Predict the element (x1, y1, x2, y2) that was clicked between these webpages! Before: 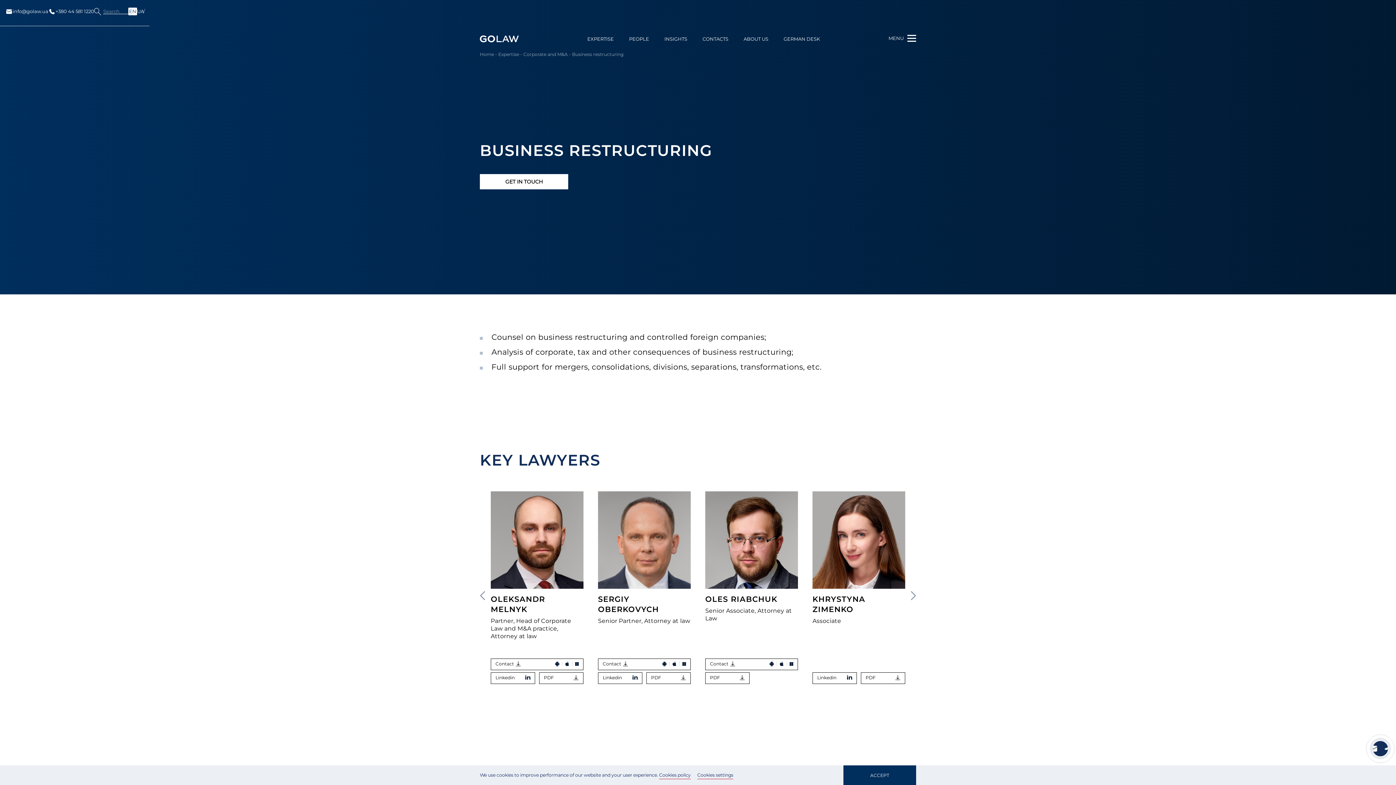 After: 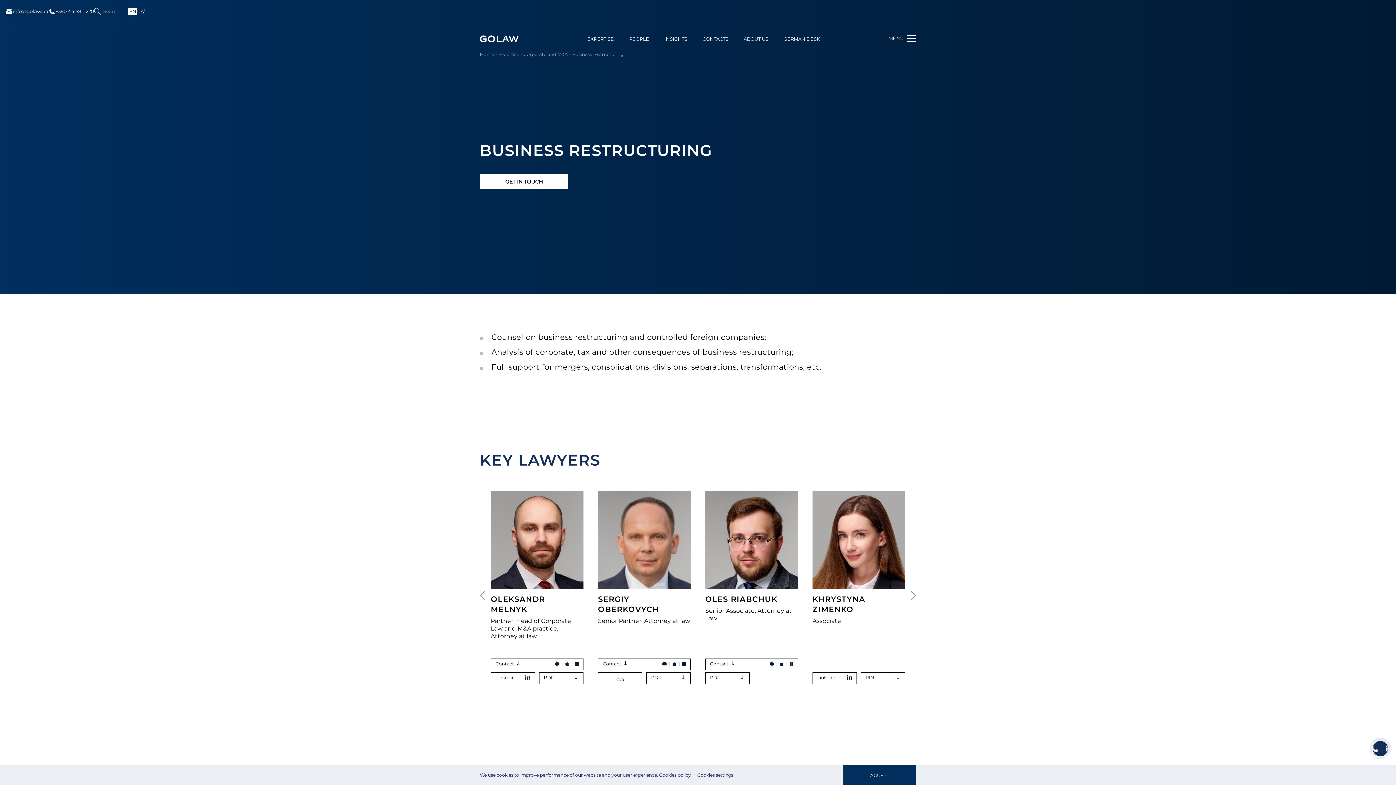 Action: label: Linkedin bbox: (598, 672, 642, 684)